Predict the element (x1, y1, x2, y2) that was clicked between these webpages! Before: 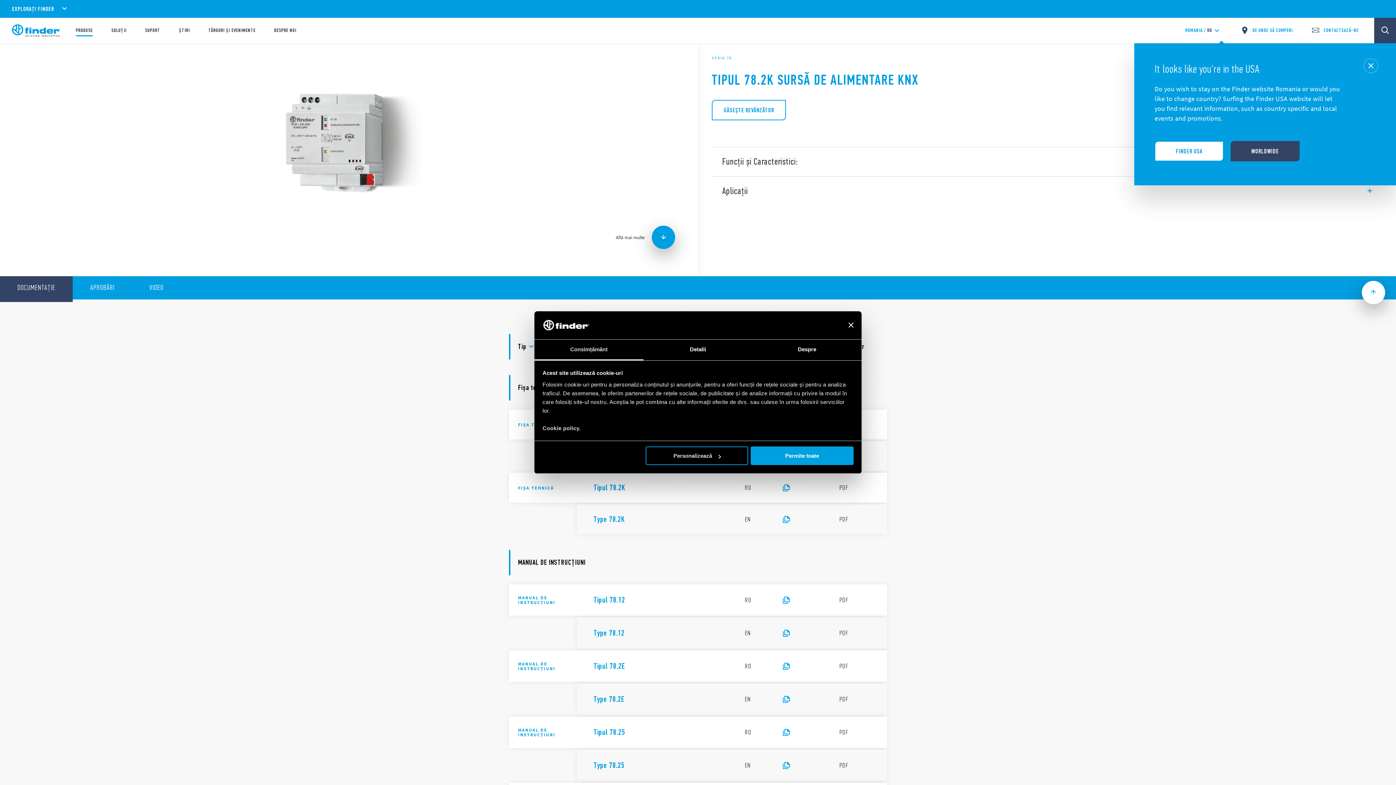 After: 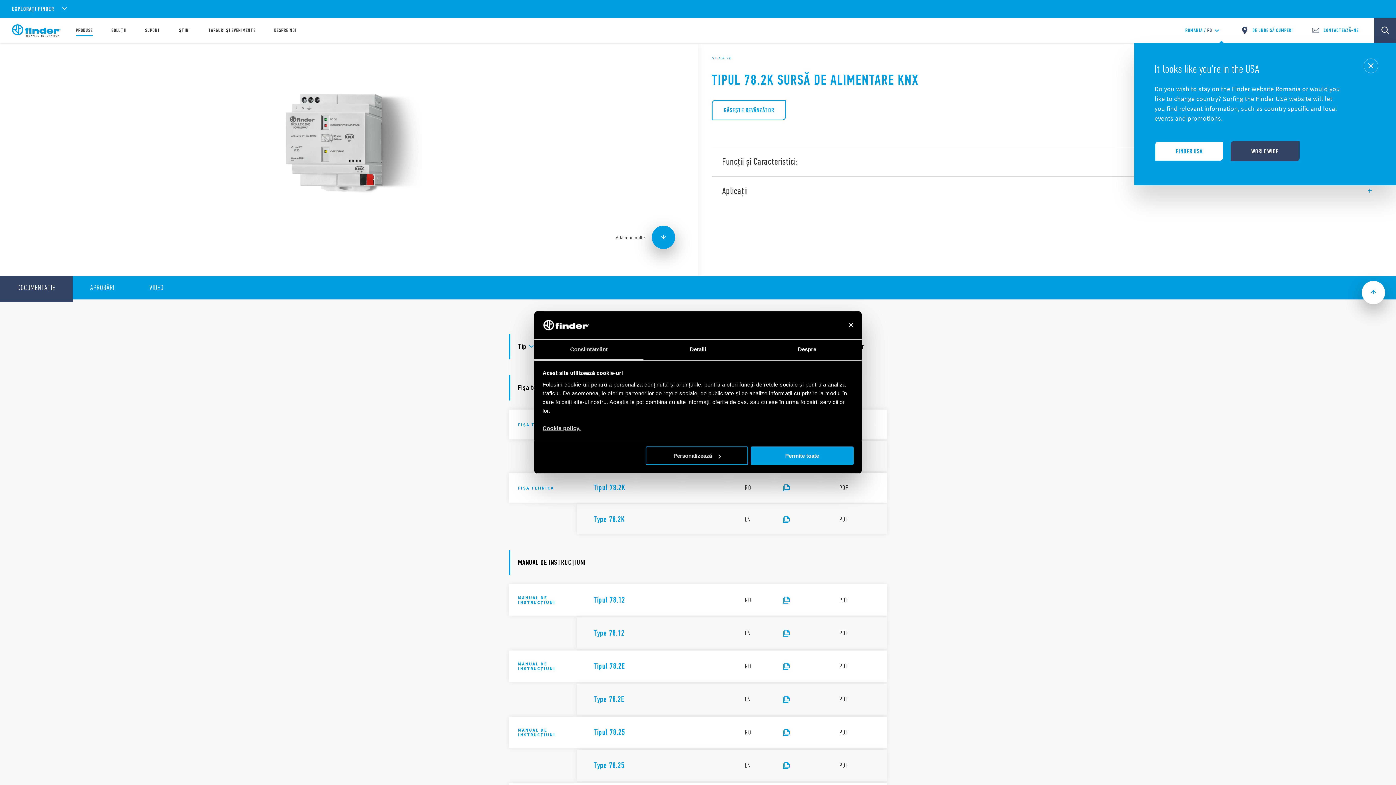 Action: bbox: (542, 425, 580, 431) label: Cookie policy.